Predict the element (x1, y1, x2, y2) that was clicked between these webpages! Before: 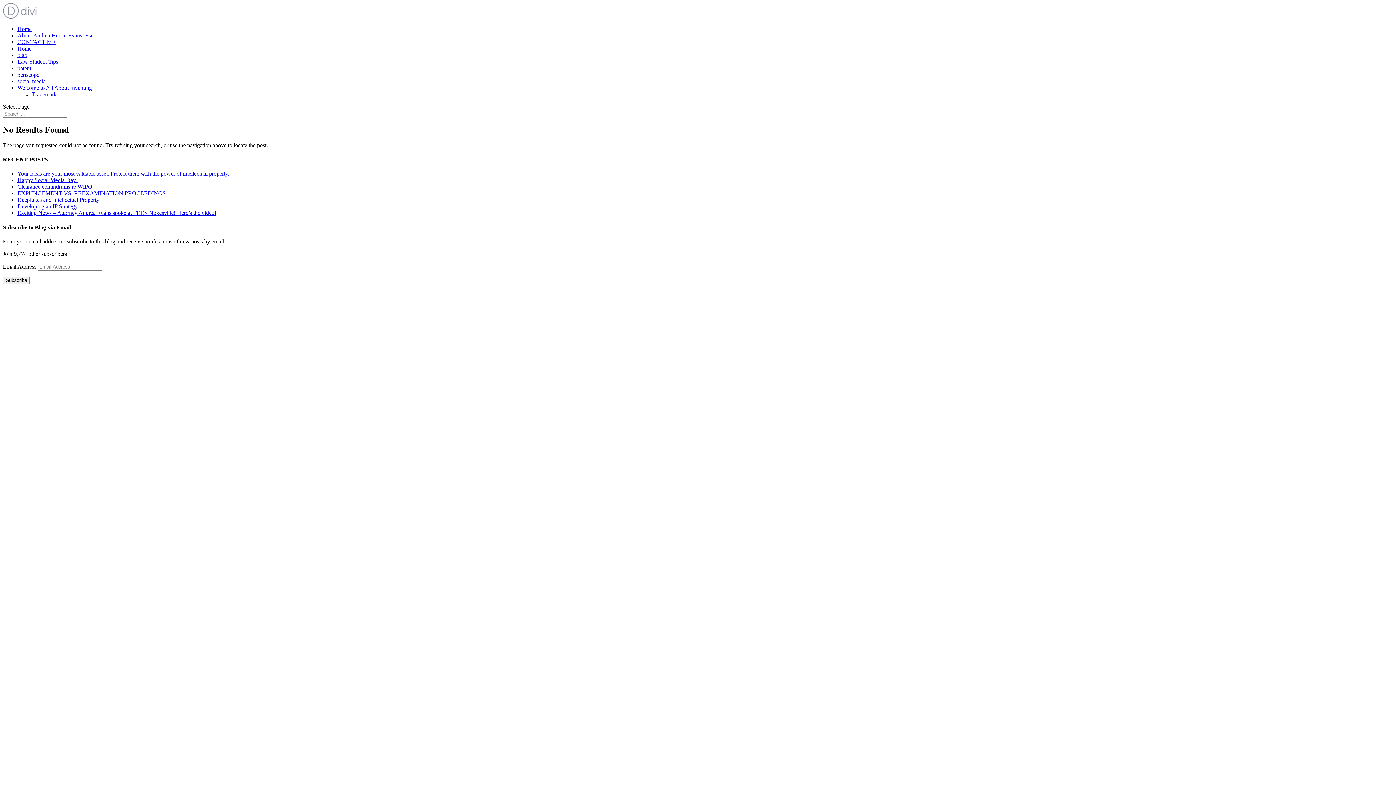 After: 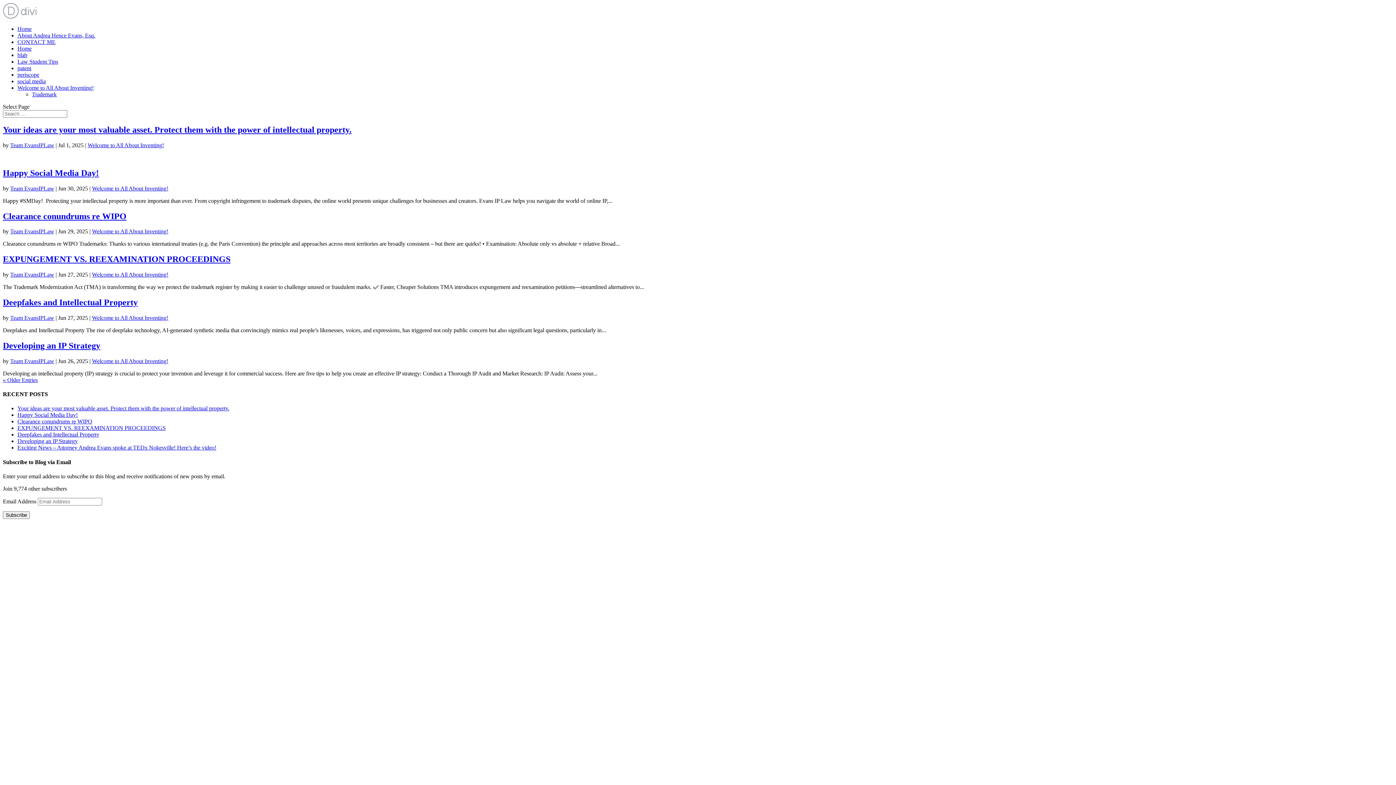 Action: label: Welcome to All About Inventing! bbox: (17, 84, 93, 90)